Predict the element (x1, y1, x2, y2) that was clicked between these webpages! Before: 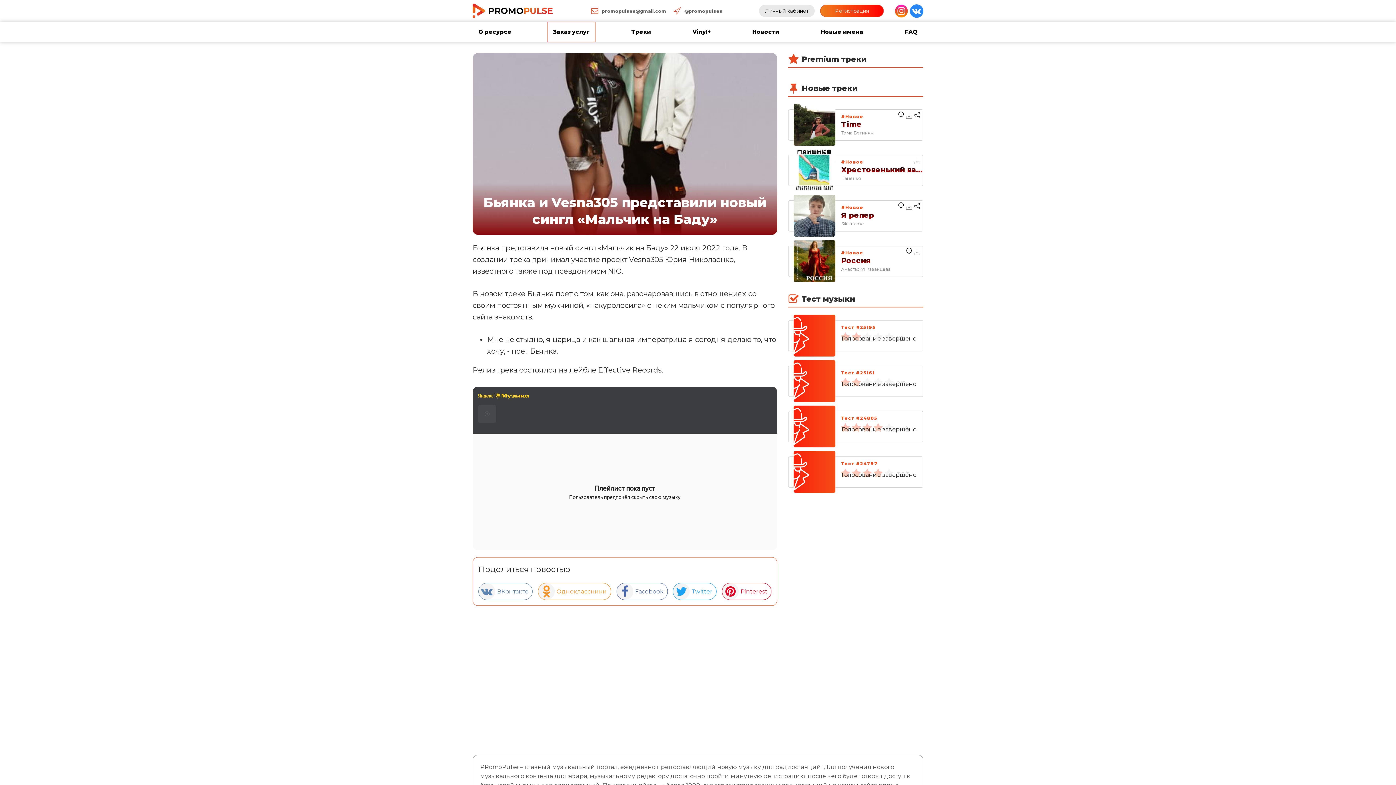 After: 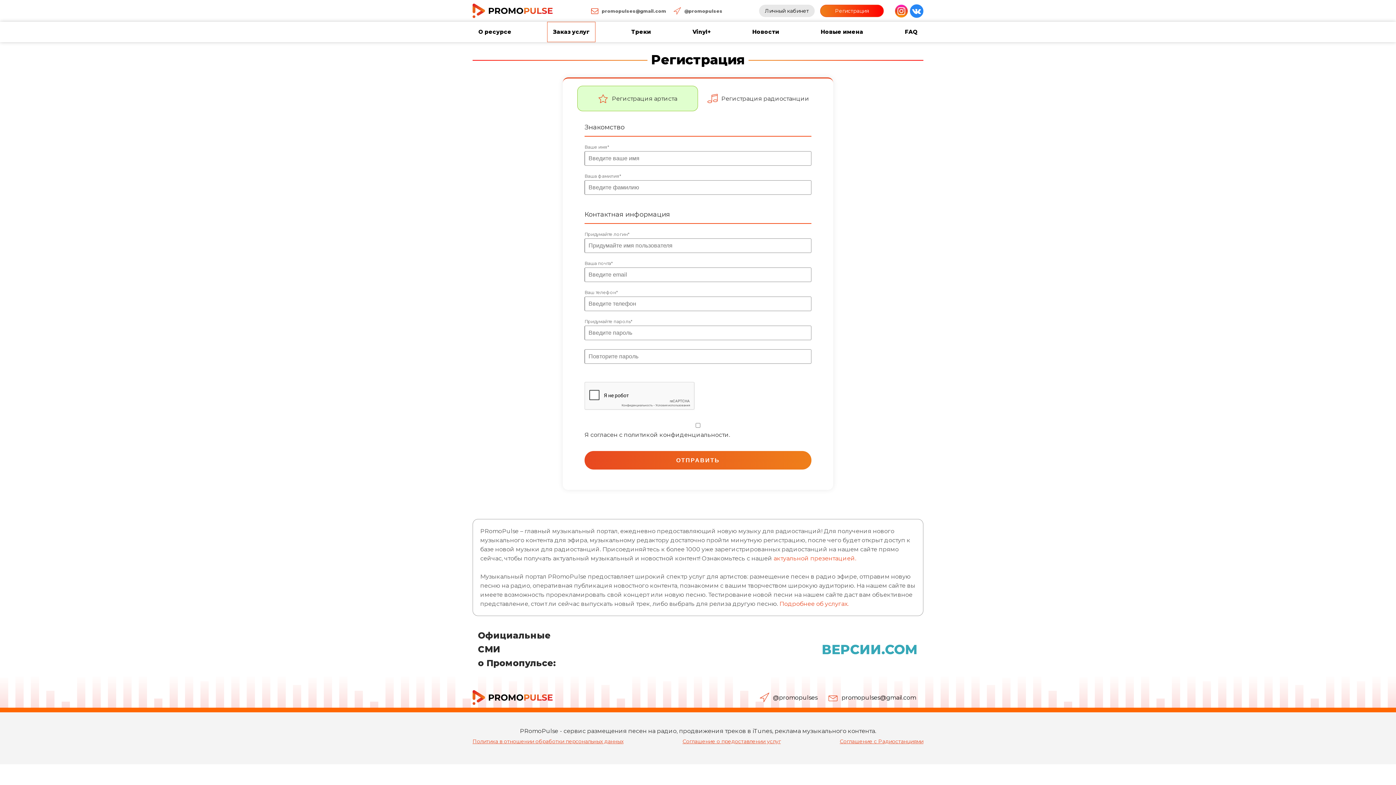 Action: label: Регистрация bbox: (820, 4, 884, 17)